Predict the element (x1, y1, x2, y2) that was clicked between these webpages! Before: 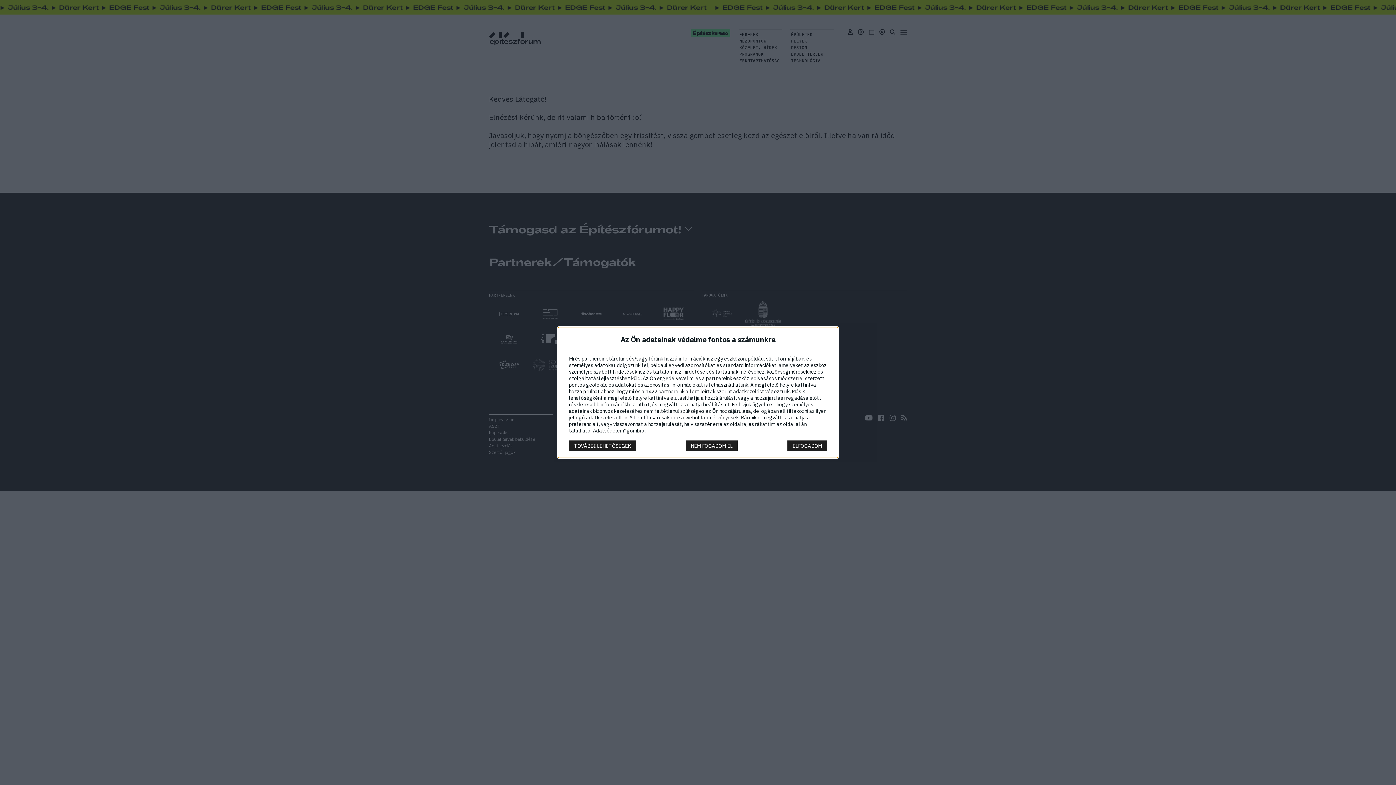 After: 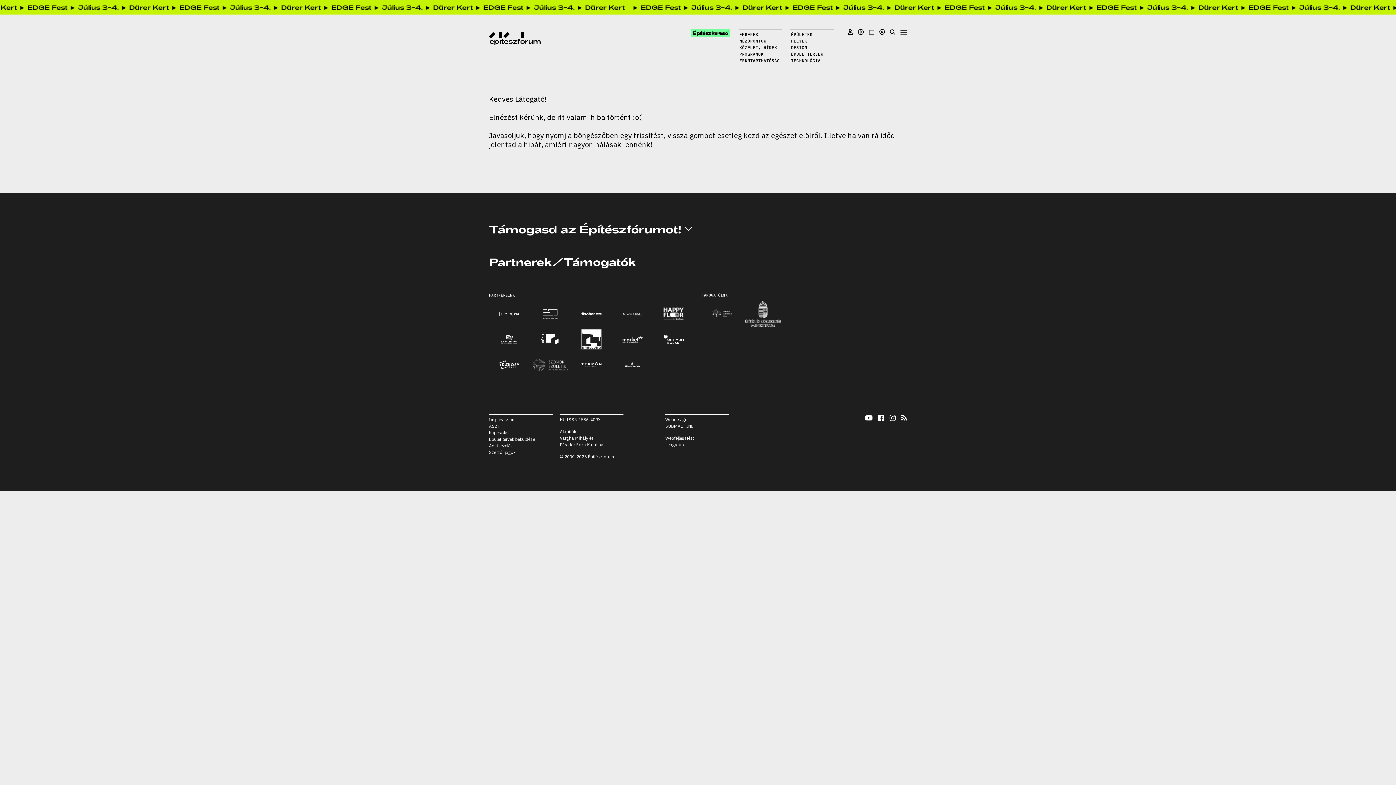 Action: bbox: (787, 440, 827, 451) label: ELFOGADOM